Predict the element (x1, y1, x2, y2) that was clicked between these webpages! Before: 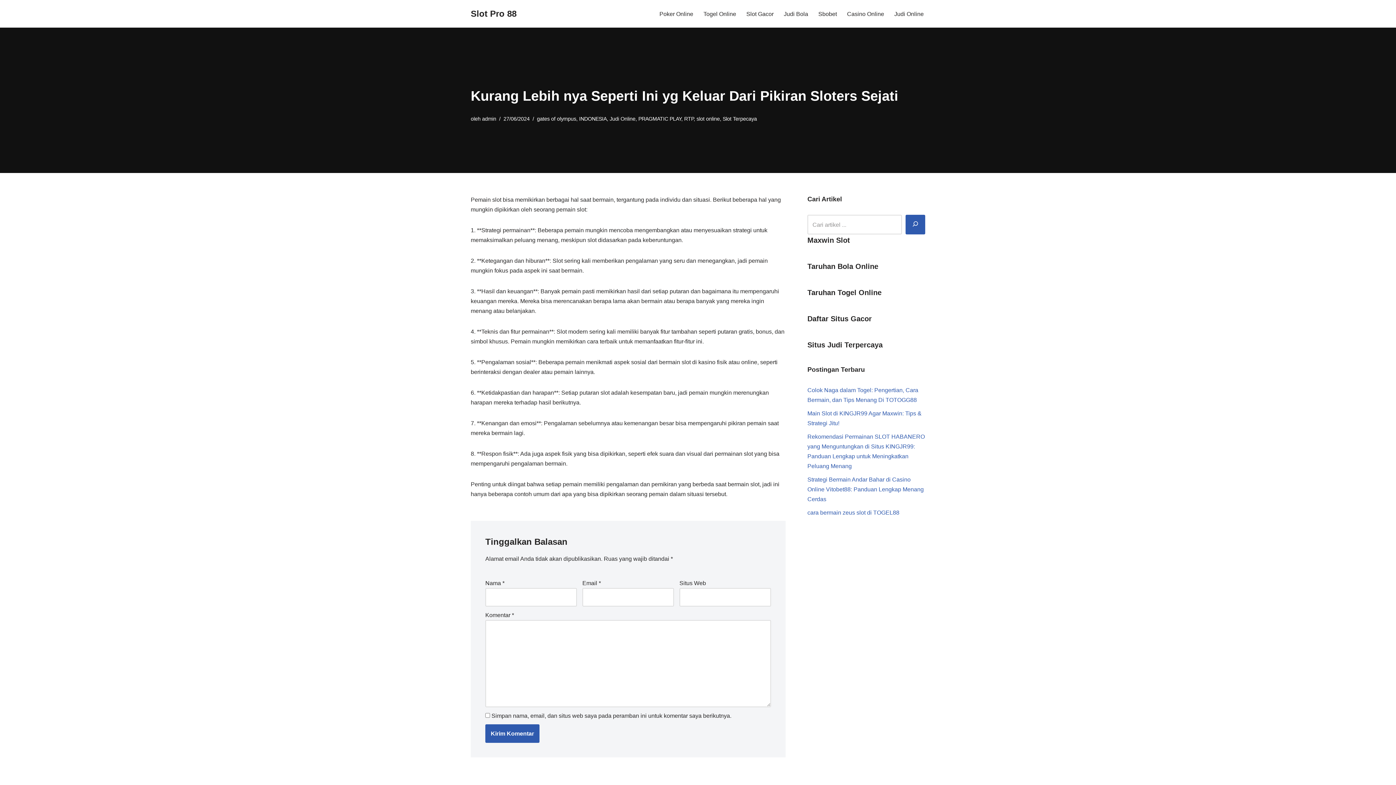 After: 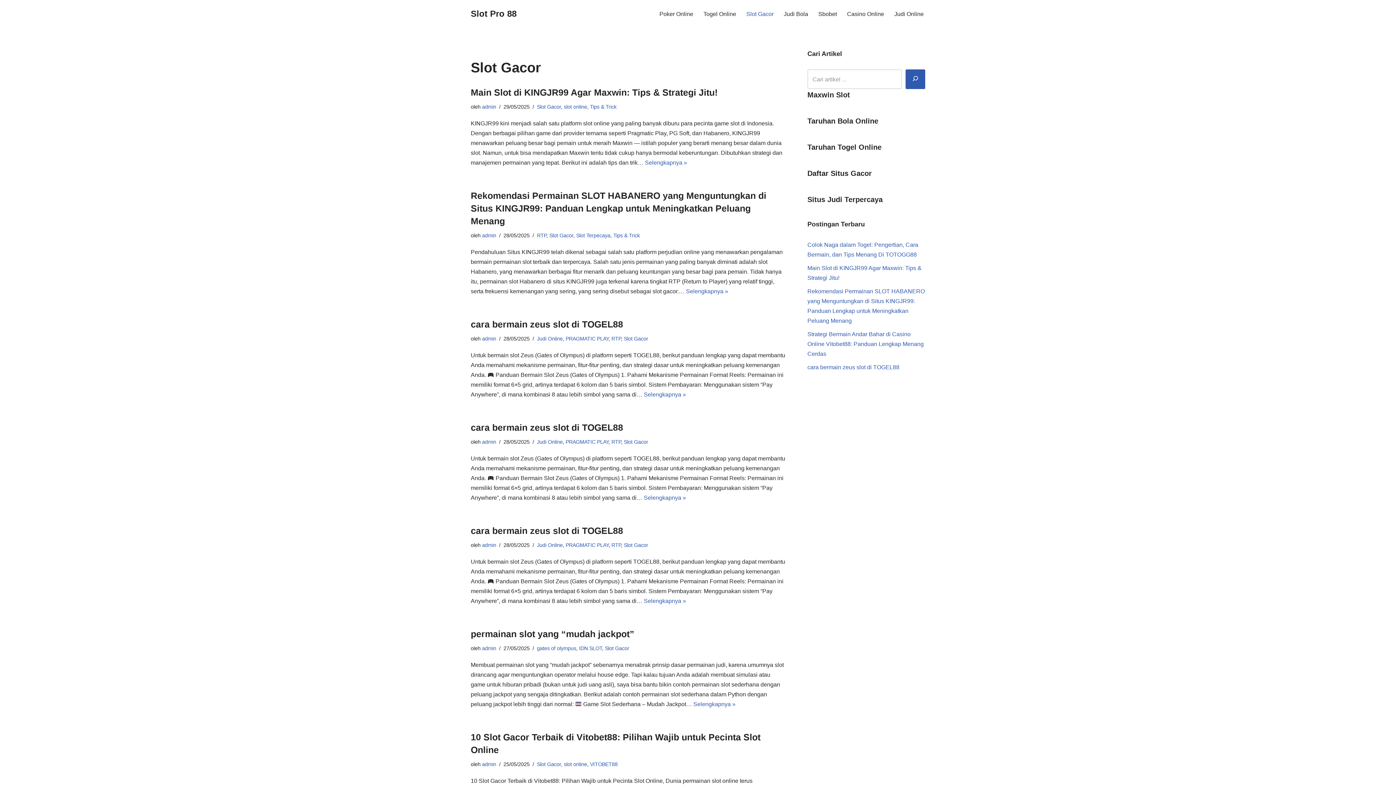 Action: bbox: (746, 9, 773, 18) label: Slot Gacor